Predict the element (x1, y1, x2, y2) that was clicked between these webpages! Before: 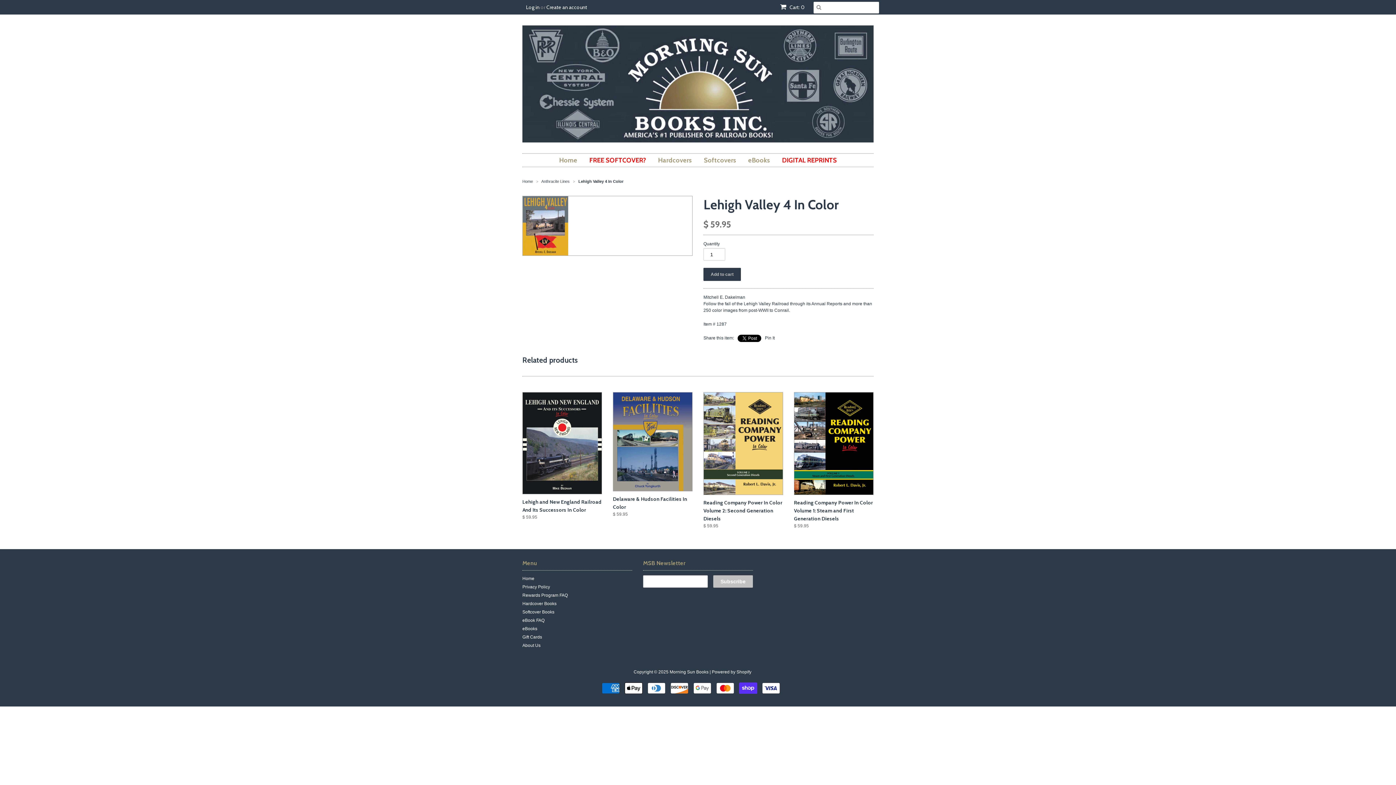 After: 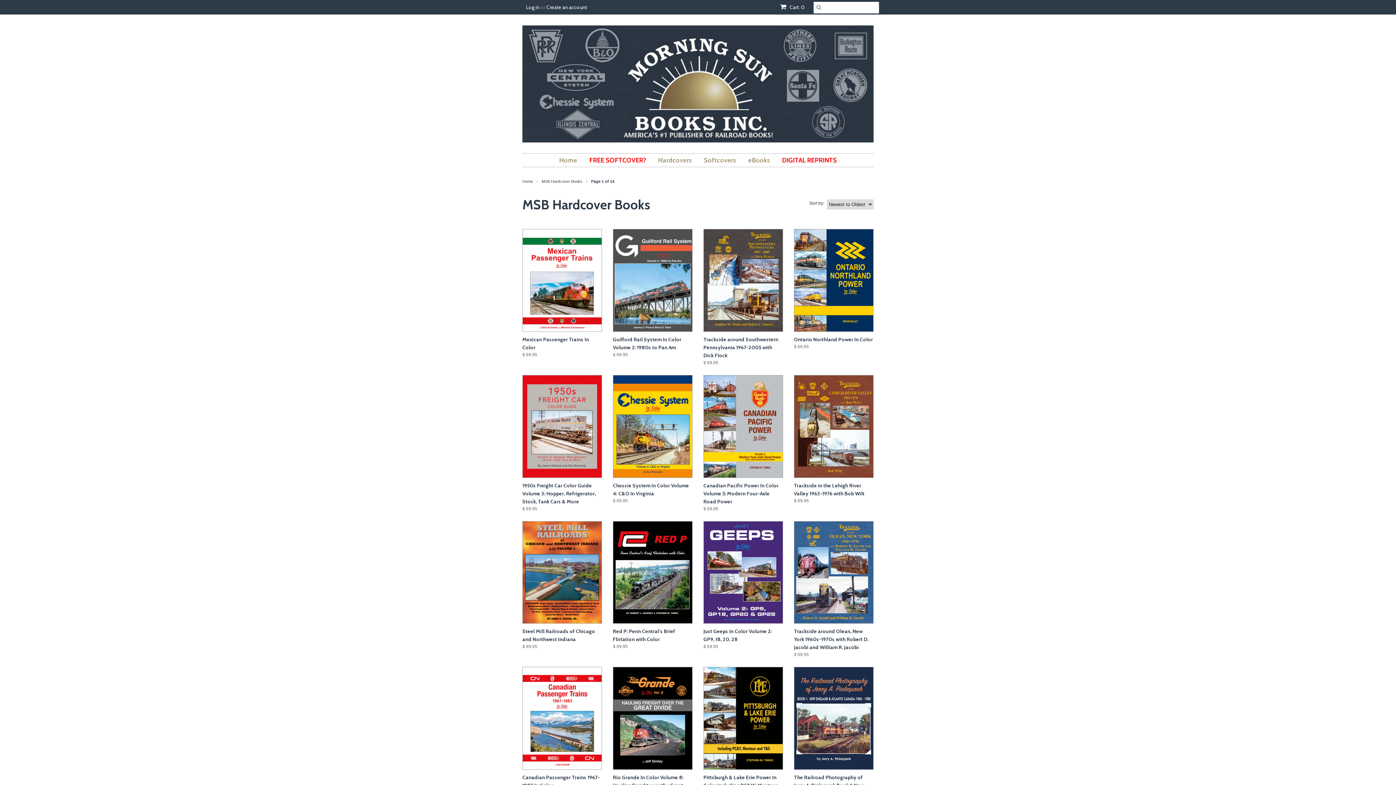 Action: bbox: (652, 153, 697, 166) label: Hardcovers